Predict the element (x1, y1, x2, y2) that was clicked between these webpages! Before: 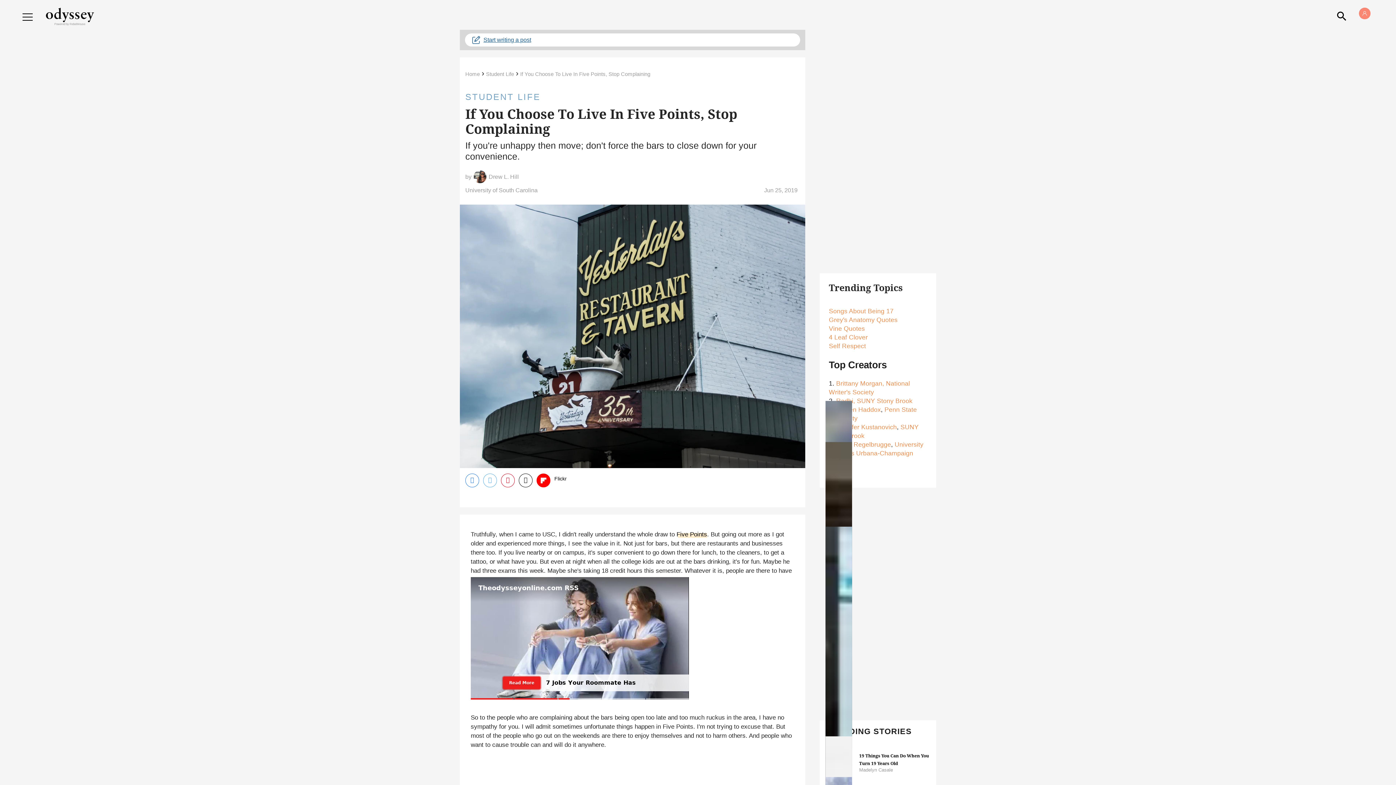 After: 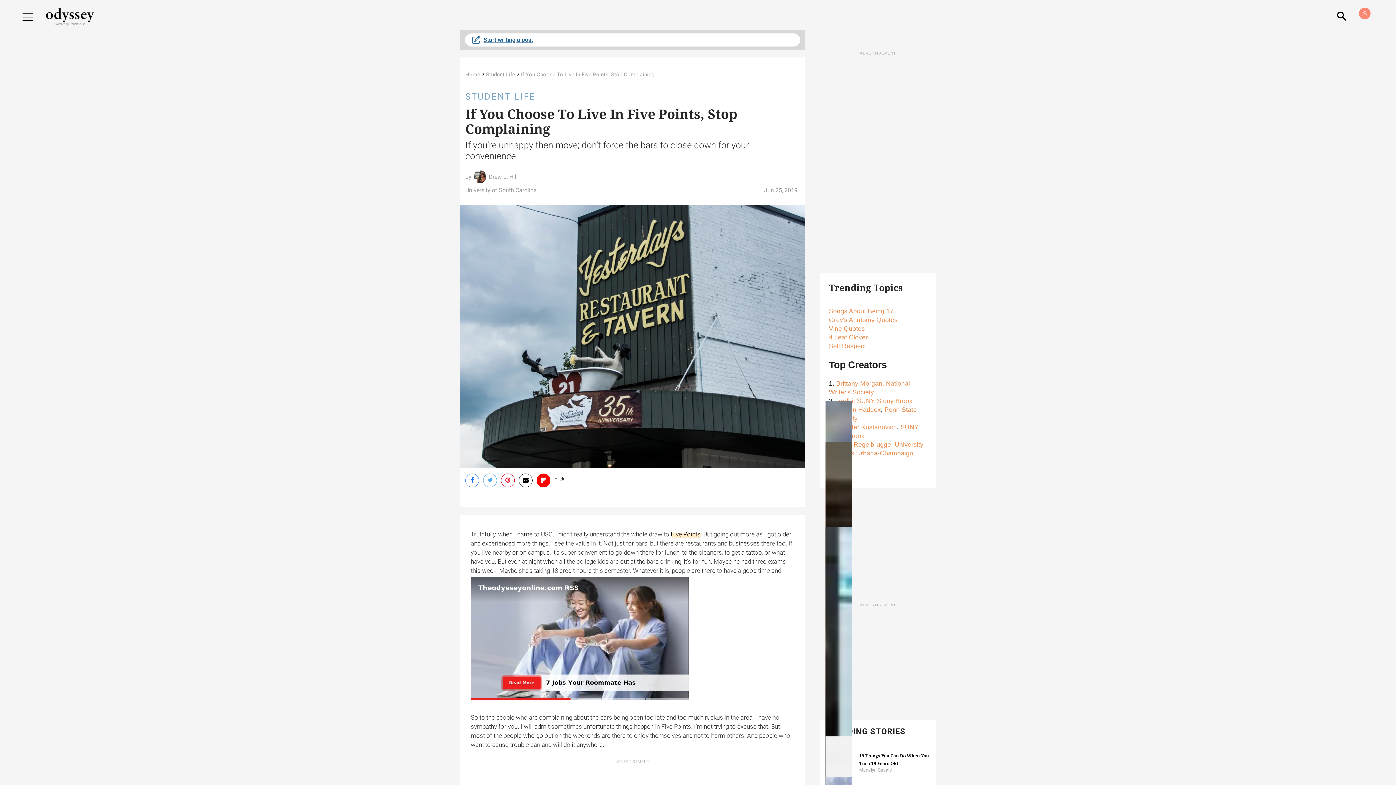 Action: bbox: (1337, 10, 1346, 18)